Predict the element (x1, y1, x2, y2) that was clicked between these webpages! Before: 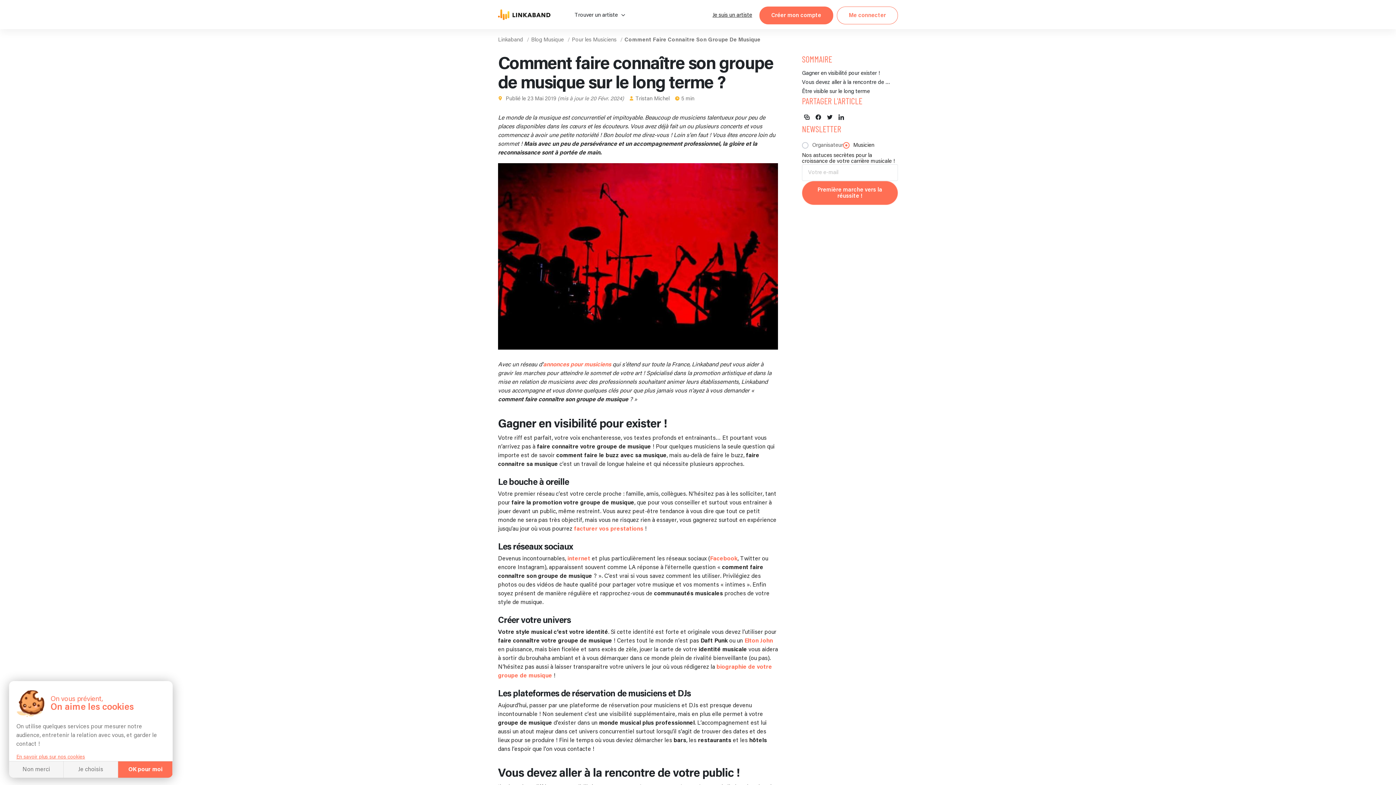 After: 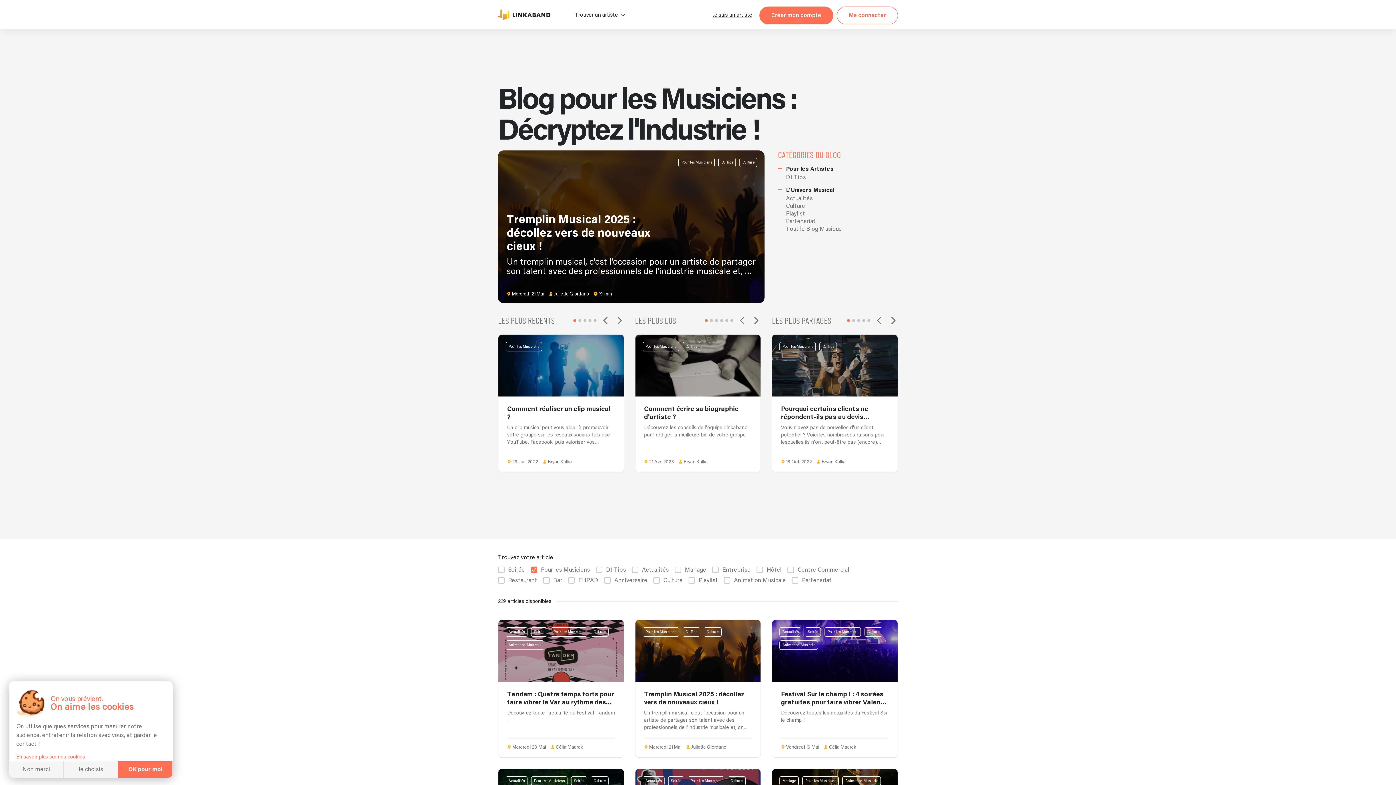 Action: label: Pour les Musiciens bbox: (572, 37, 620, 42)